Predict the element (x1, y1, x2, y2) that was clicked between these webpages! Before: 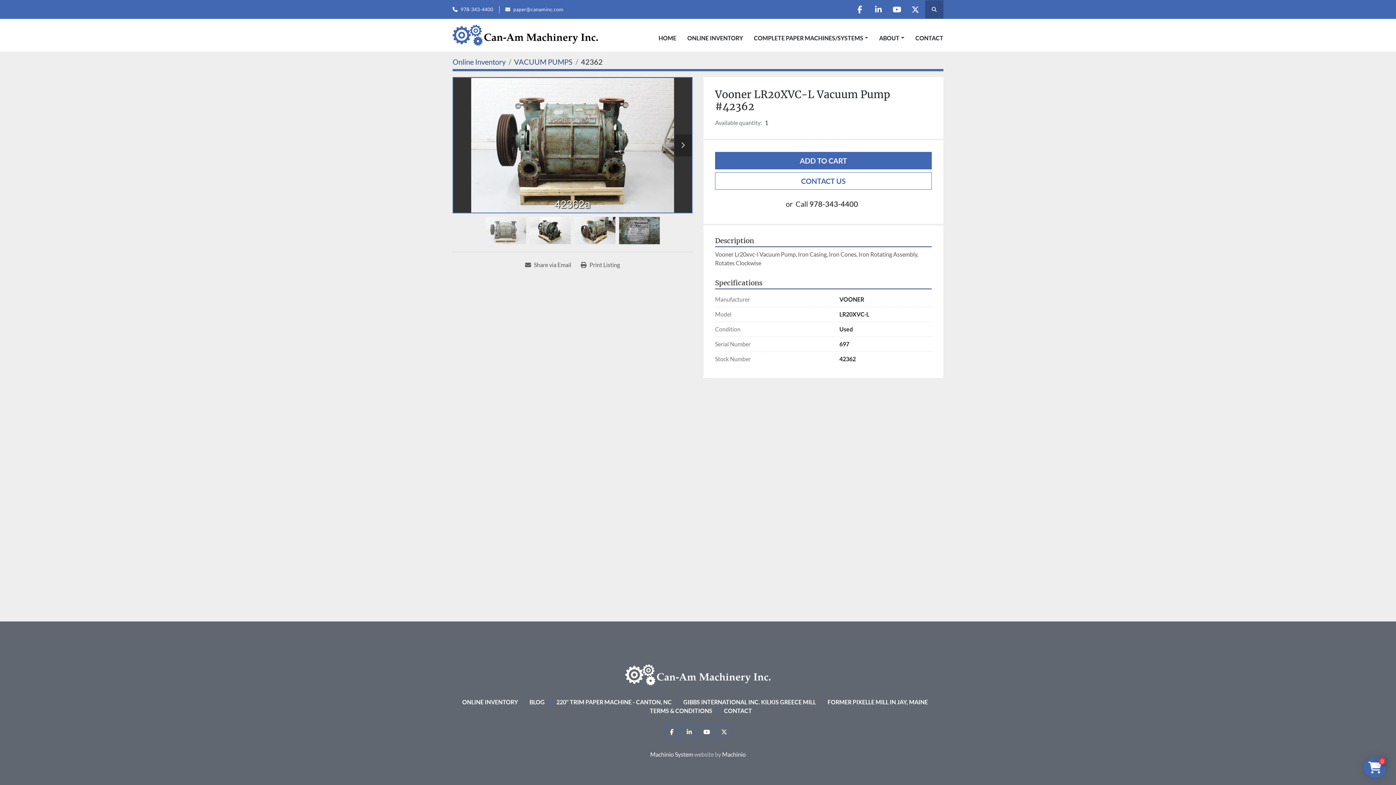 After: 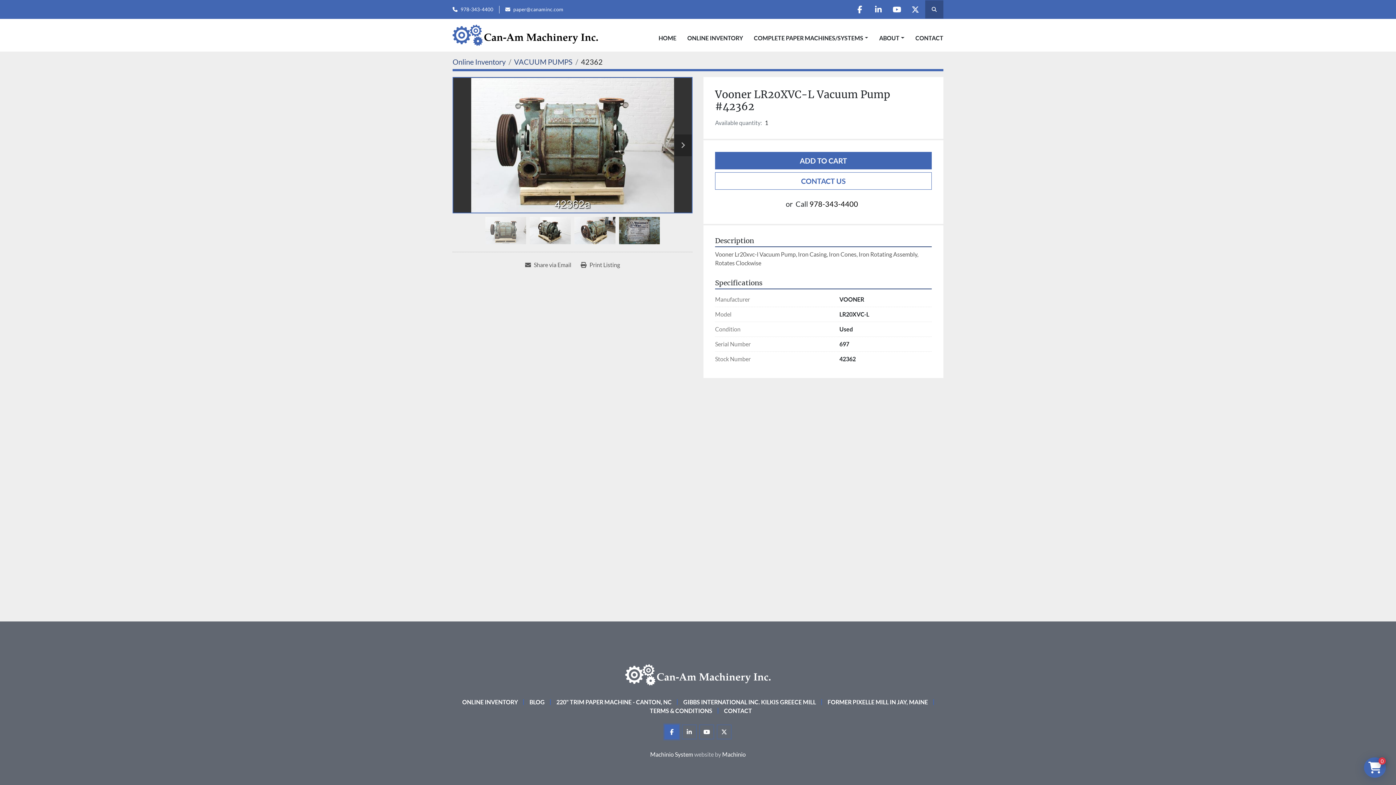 Action: bbox: (664, 725, 679, 739) label: facebook